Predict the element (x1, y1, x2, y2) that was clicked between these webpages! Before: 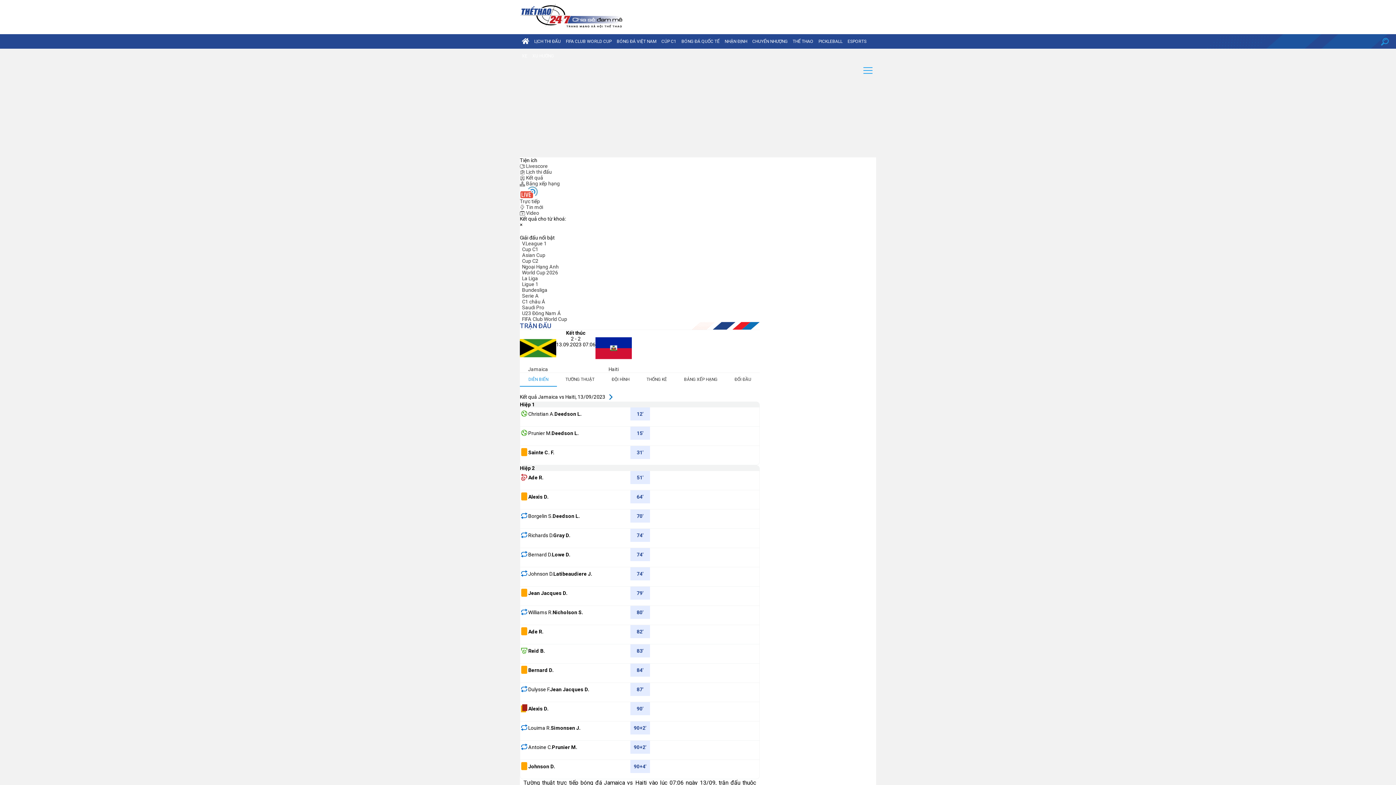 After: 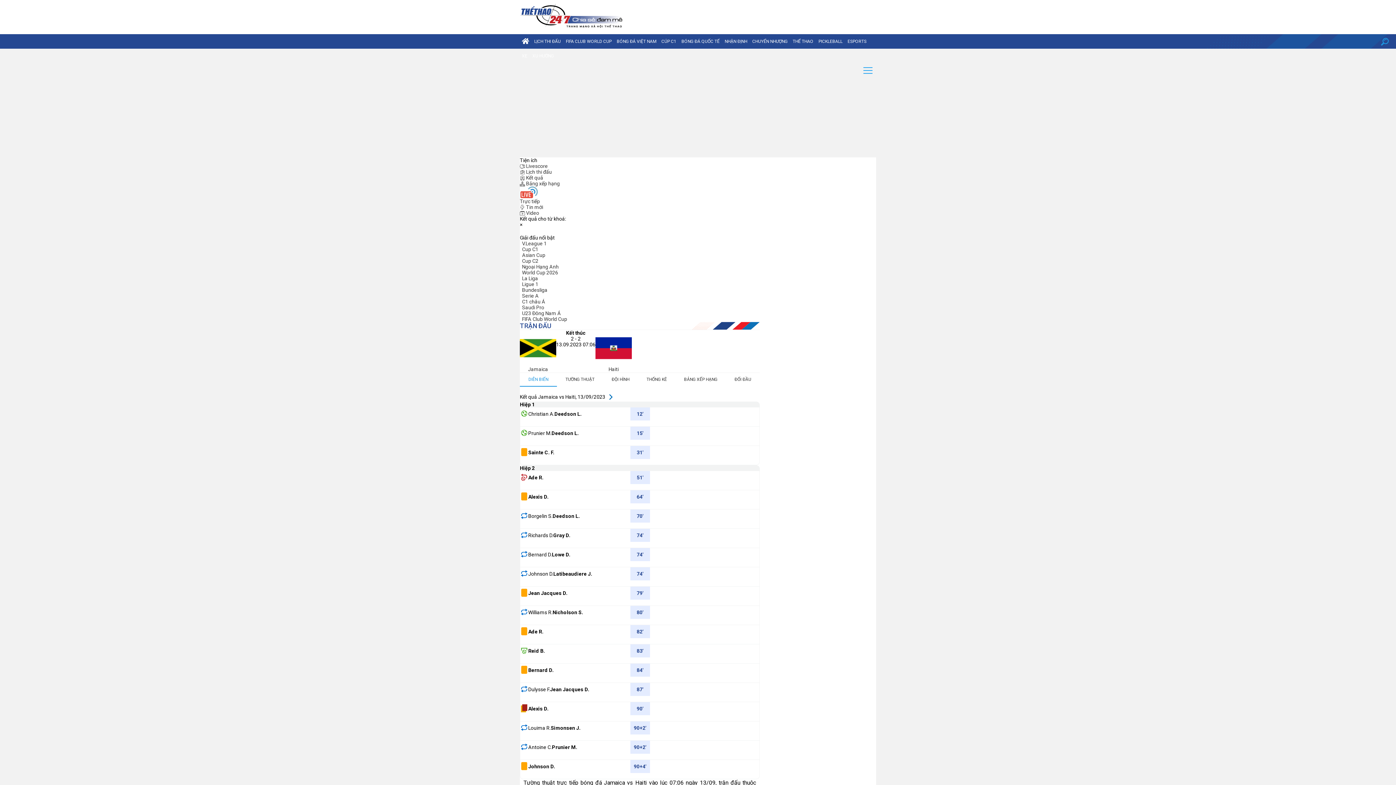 Action: label: DIỄN BIẾN bbox: (520, 373, 557, 386)